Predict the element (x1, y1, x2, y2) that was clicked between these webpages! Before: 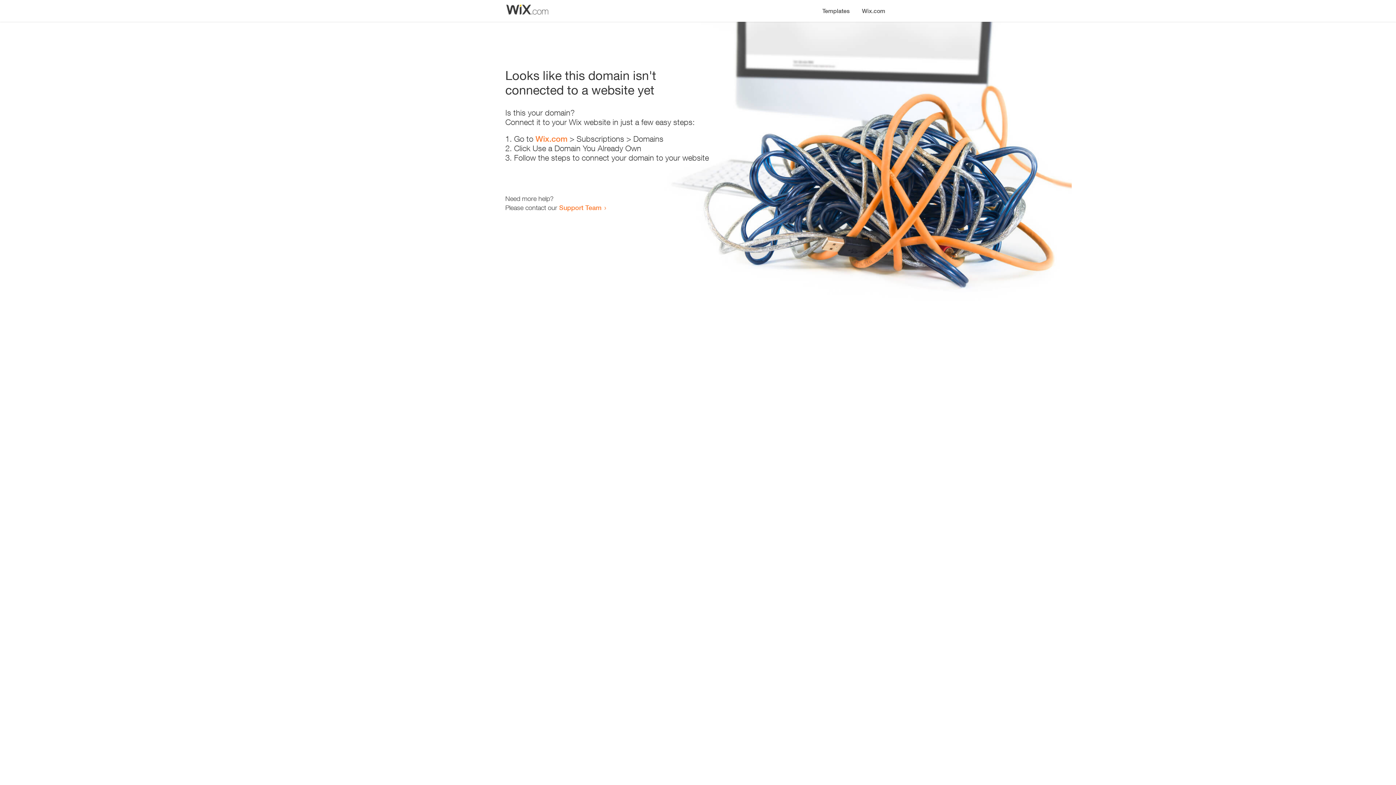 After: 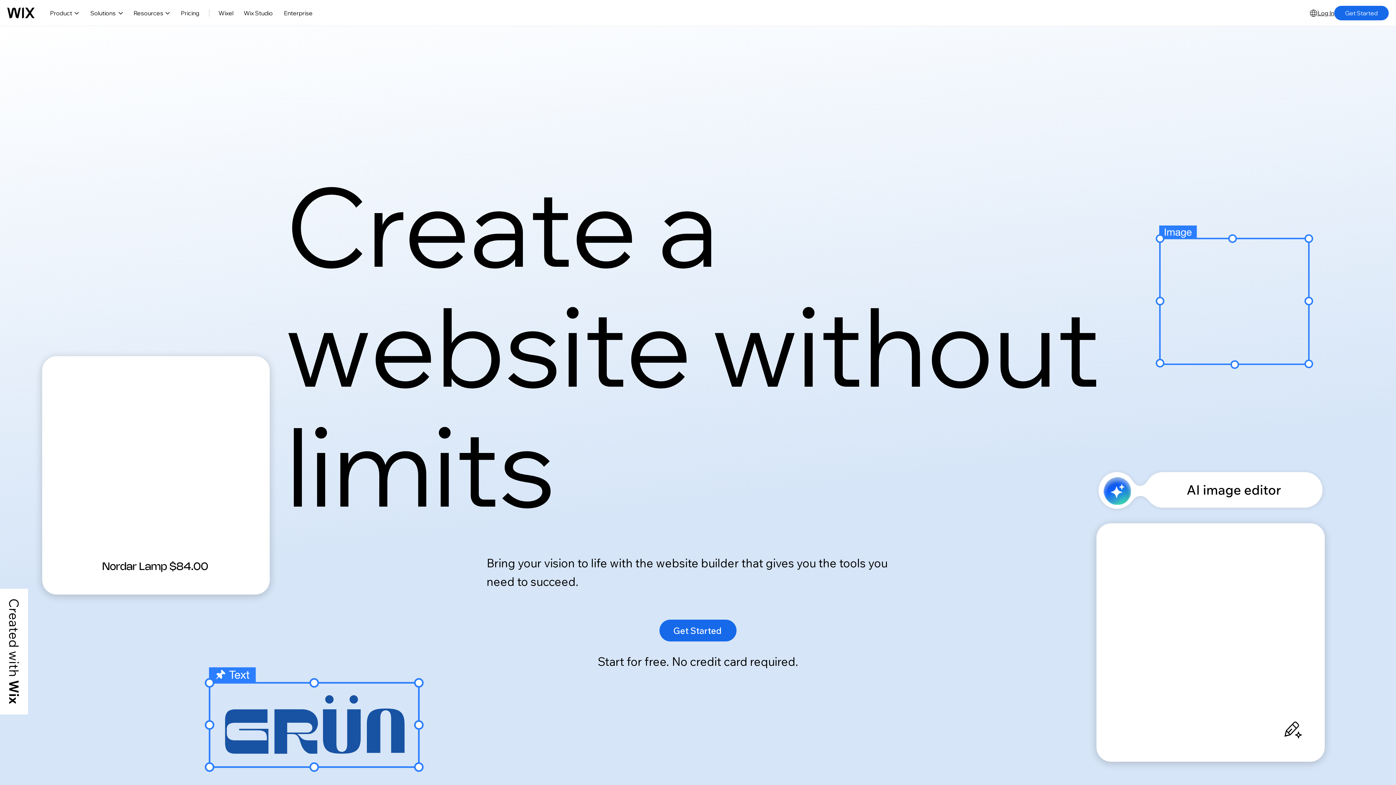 Action: label: Wix.com bbox: (535, 134, 567, 143)